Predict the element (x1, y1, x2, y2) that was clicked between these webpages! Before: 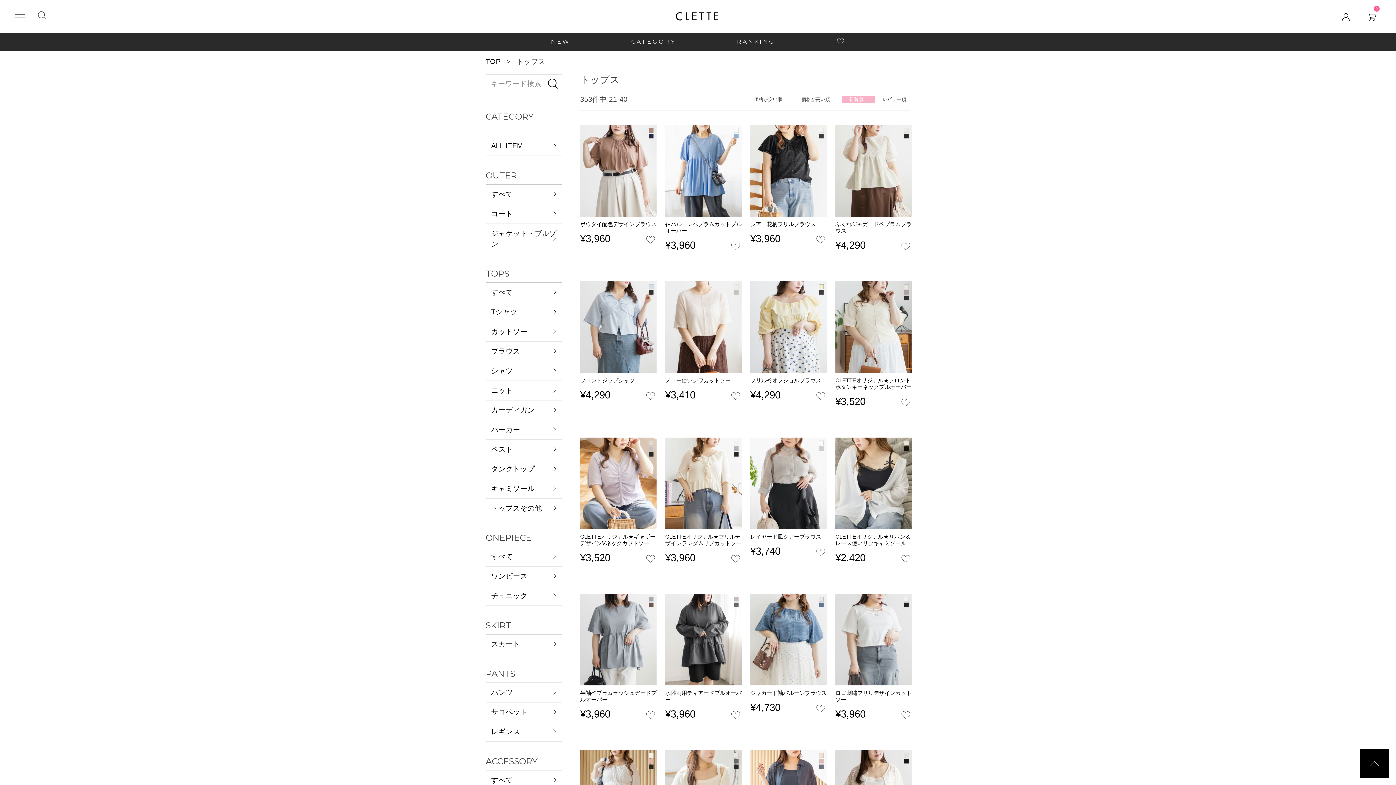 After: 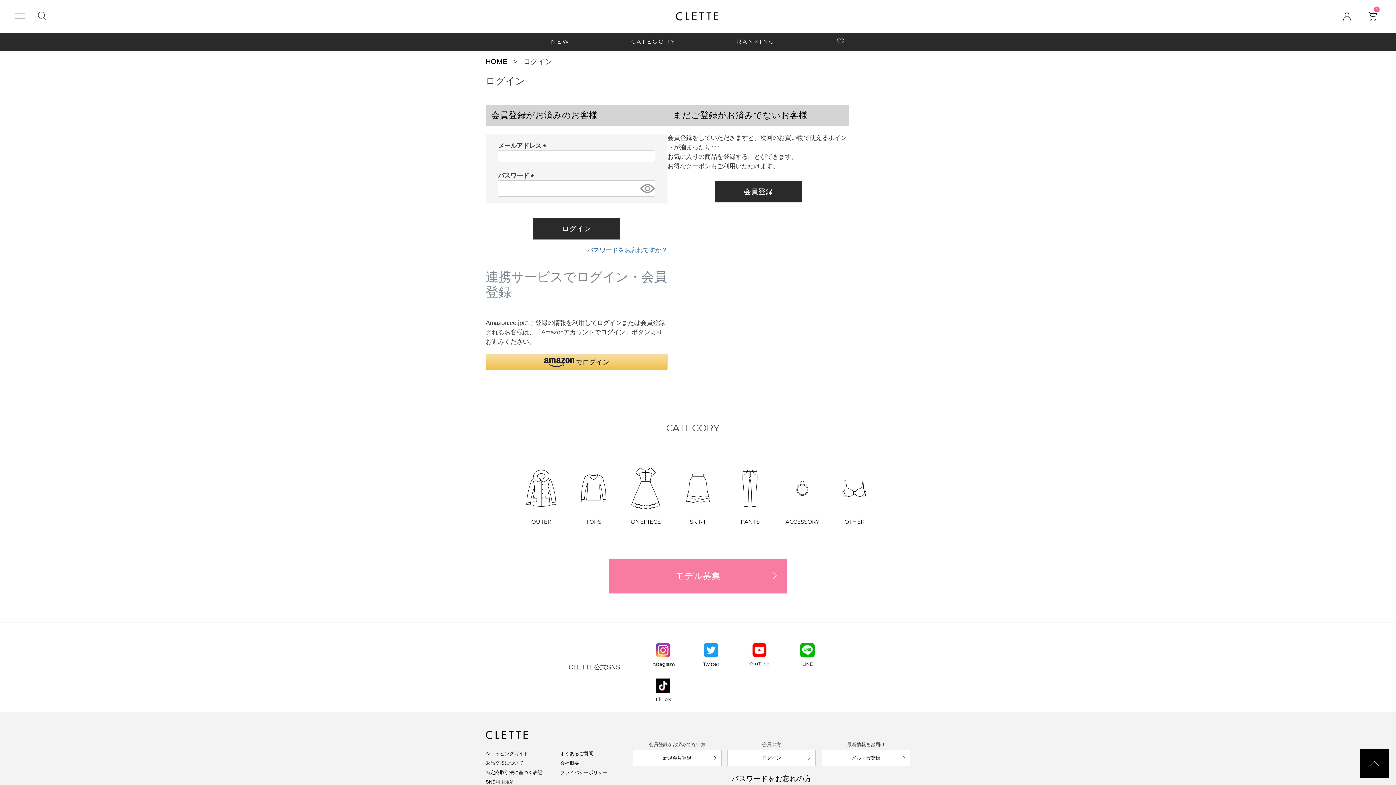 Action: bbox: (836, 37, 845, 46)